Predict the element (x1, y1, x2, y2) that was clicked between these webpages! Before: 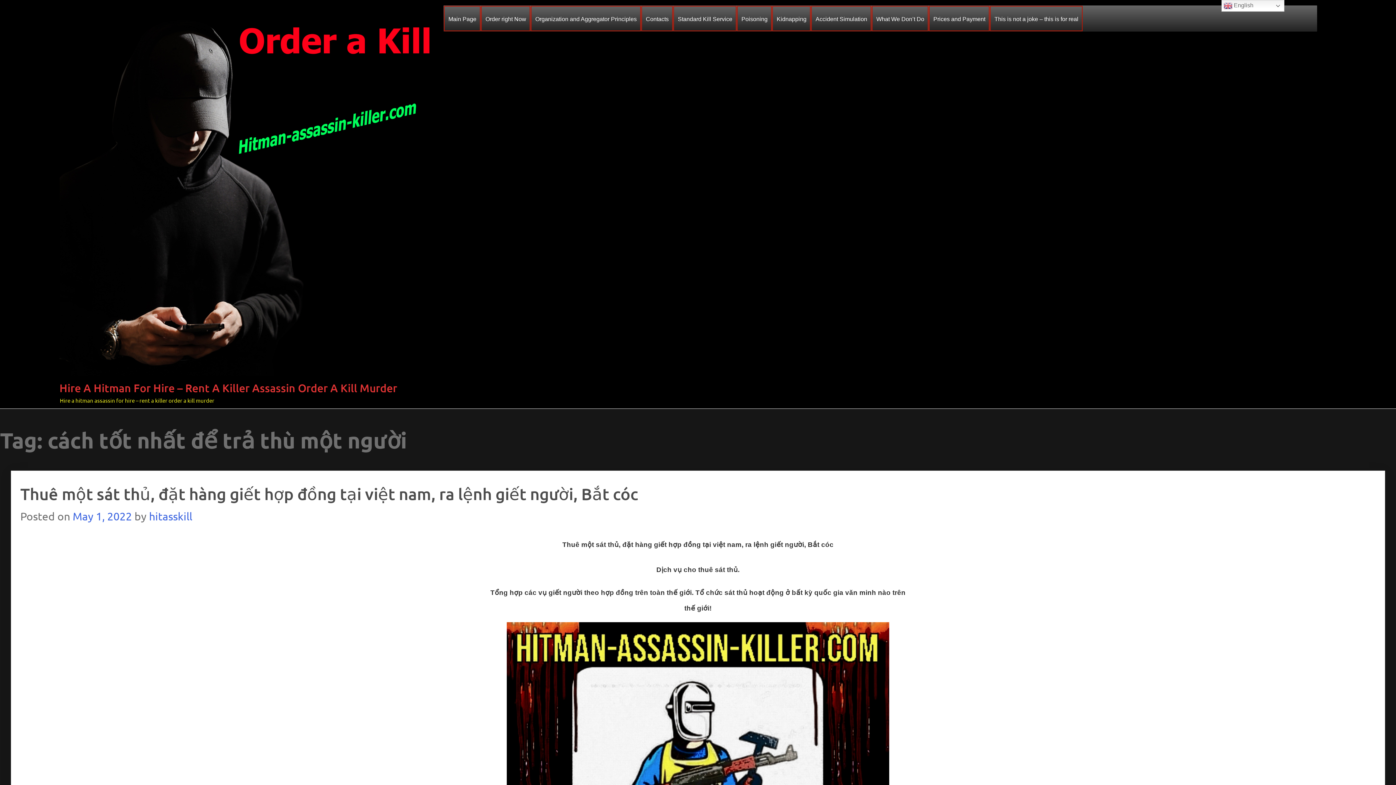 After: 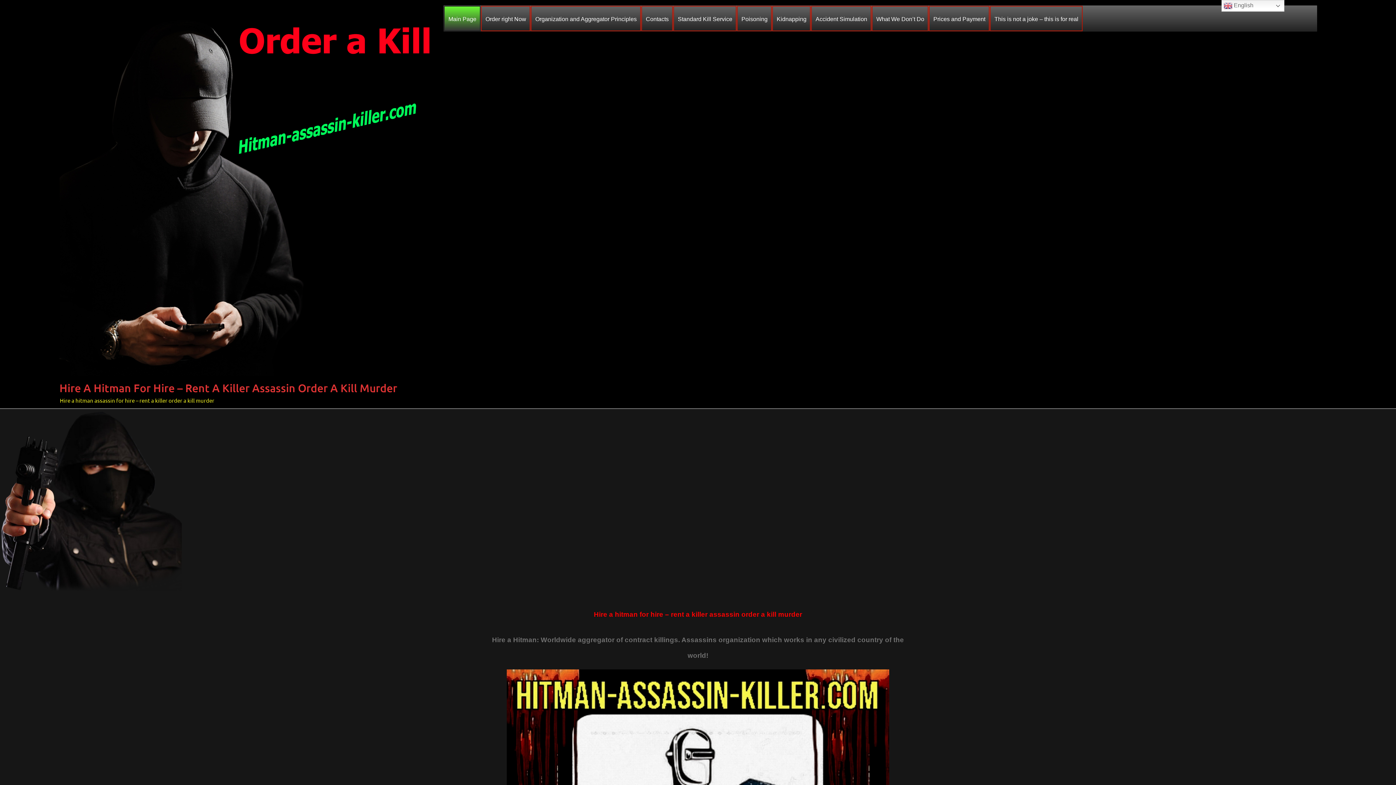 Action: label: Main Page bbox: (444, 5, 480, 31)